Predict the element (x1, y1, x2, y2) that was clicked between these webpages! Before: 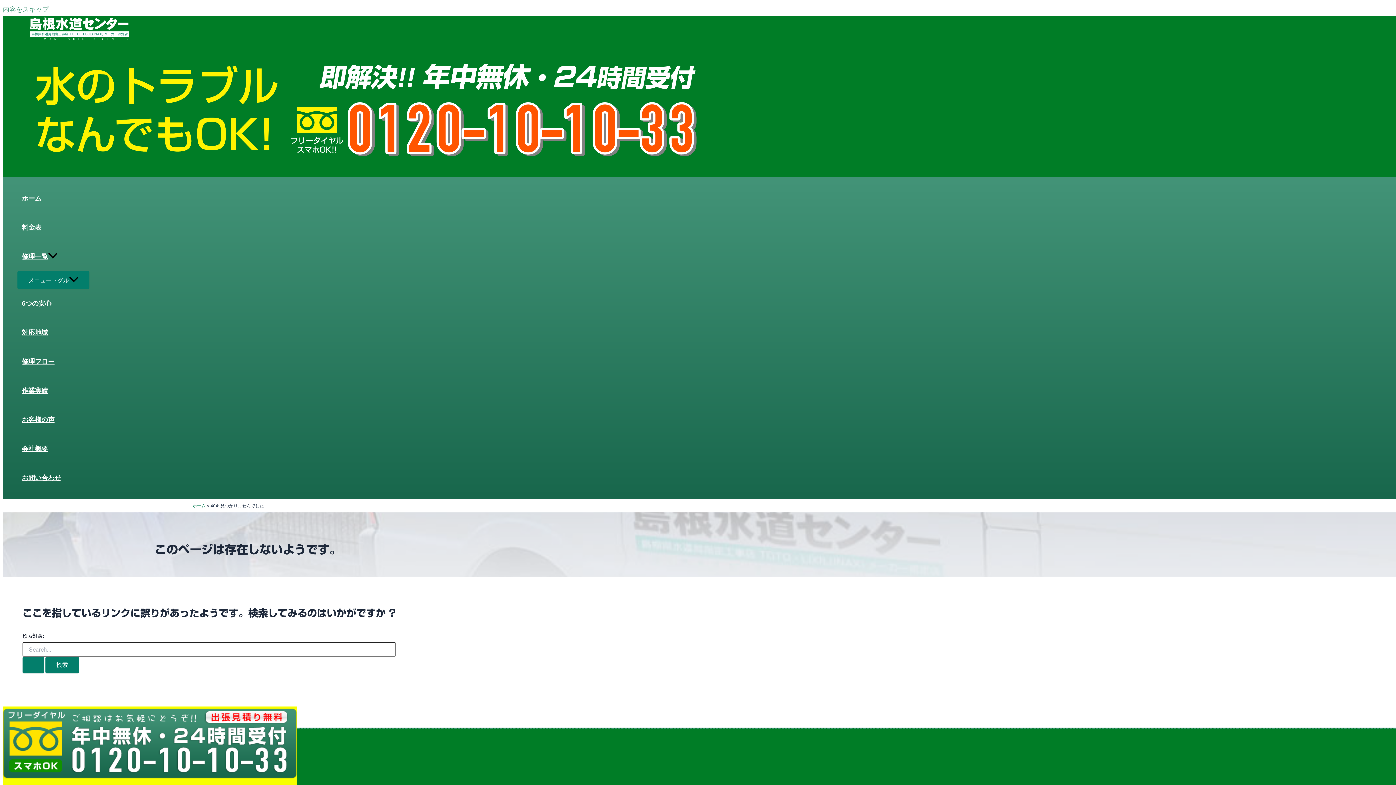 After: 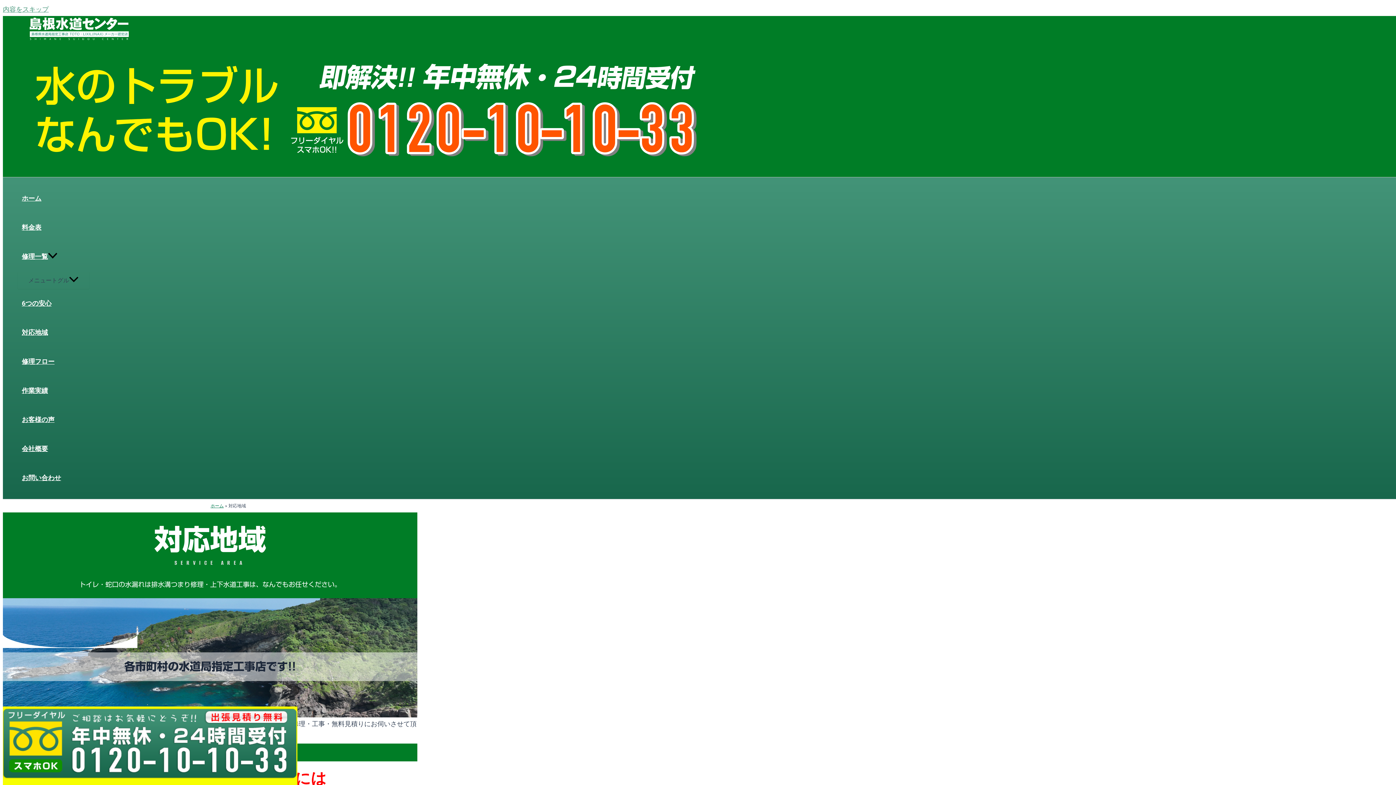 Action: label: 対応地域 bbox: (17, 318, 89, 347)